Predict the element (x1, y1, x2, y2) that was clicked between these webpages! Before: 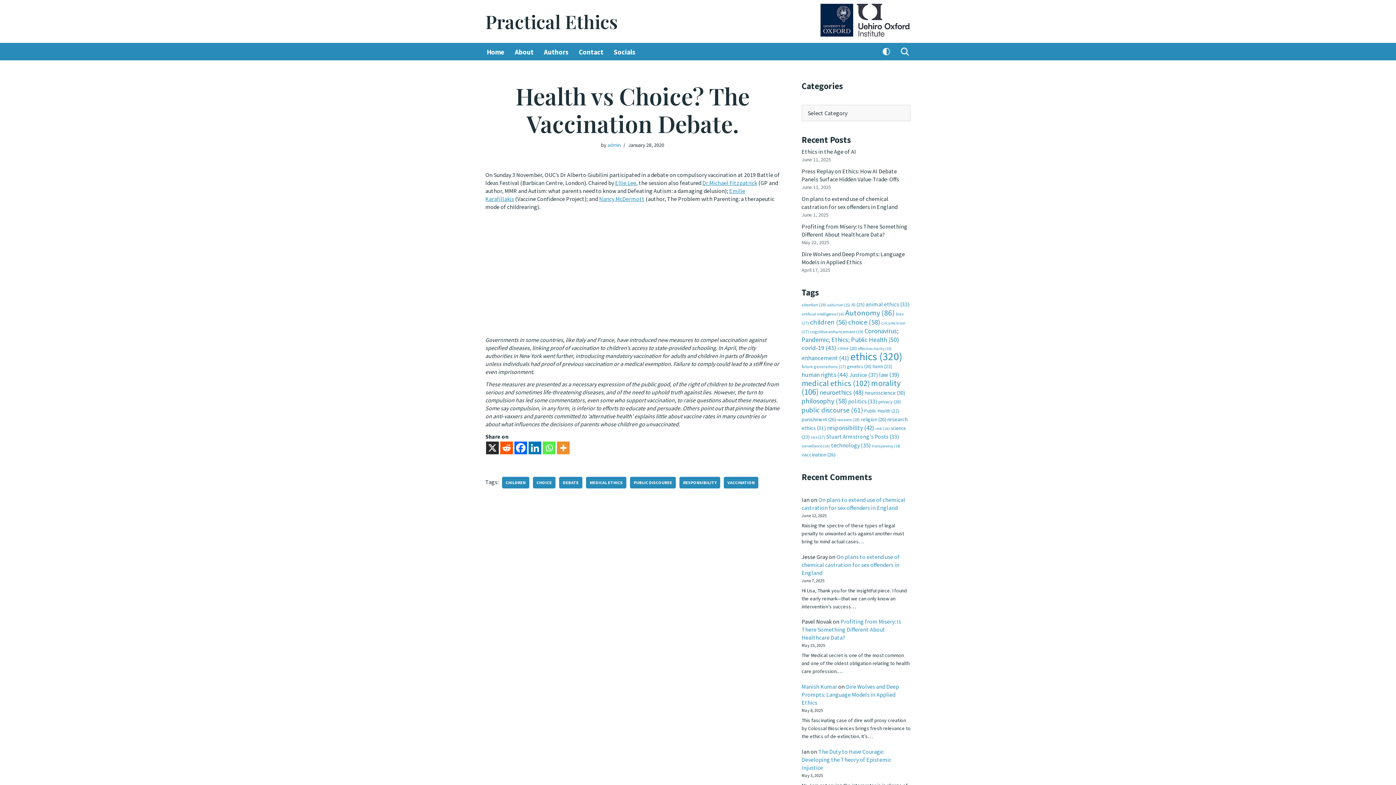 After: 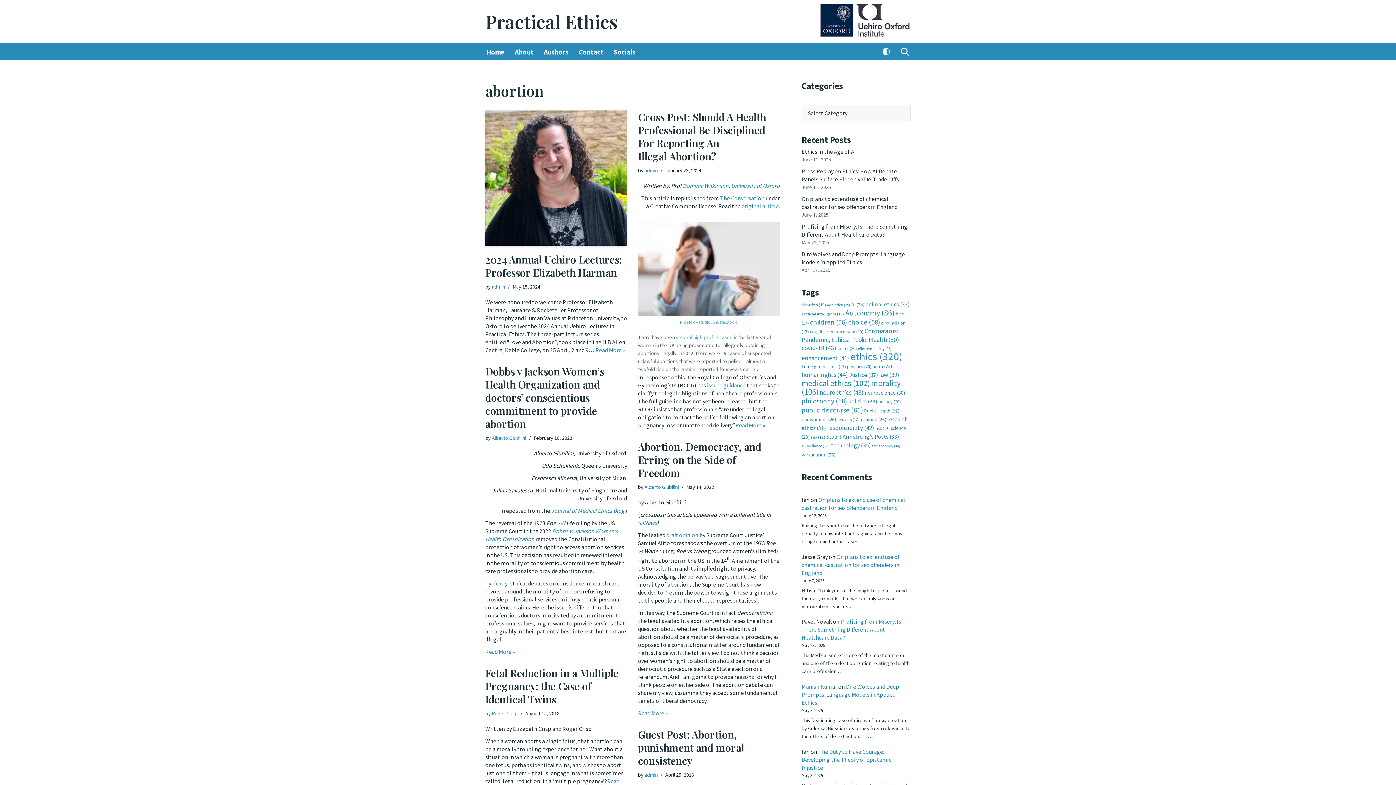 Action: bbox: (801, 302, 826, 307) label: abortion (19 items)